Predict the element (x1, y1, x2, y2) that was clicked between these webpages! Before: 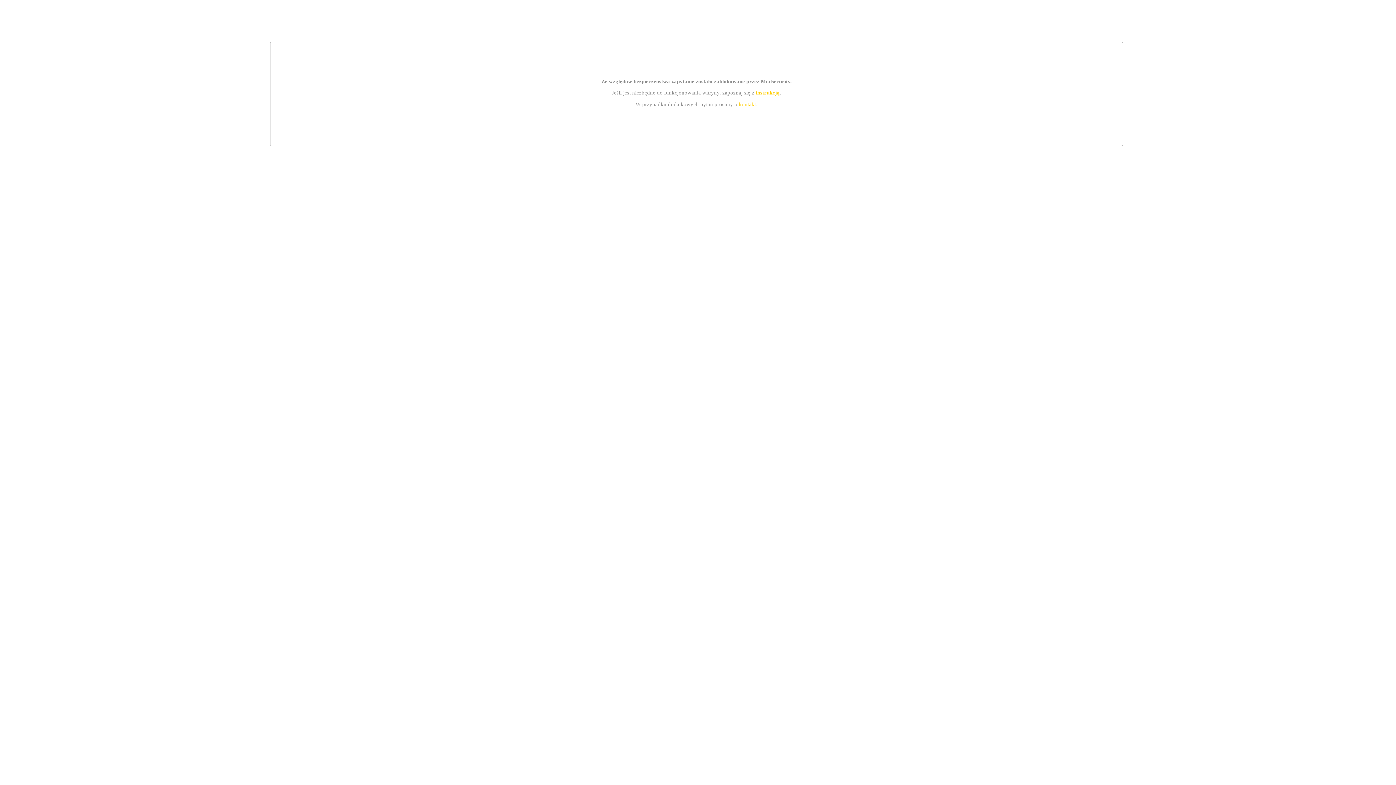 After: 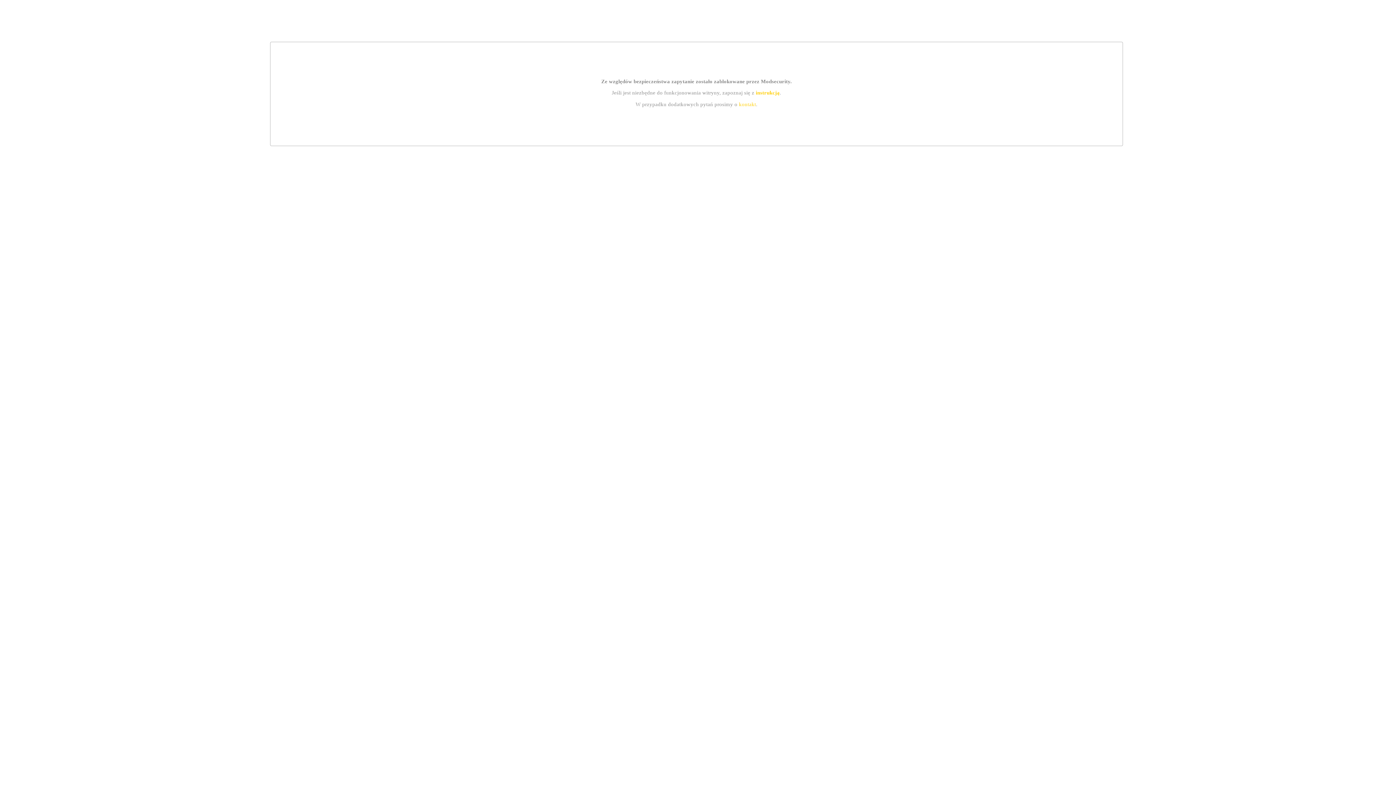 Action: label: instrukcją bbox: (755, 89, 779, 95)